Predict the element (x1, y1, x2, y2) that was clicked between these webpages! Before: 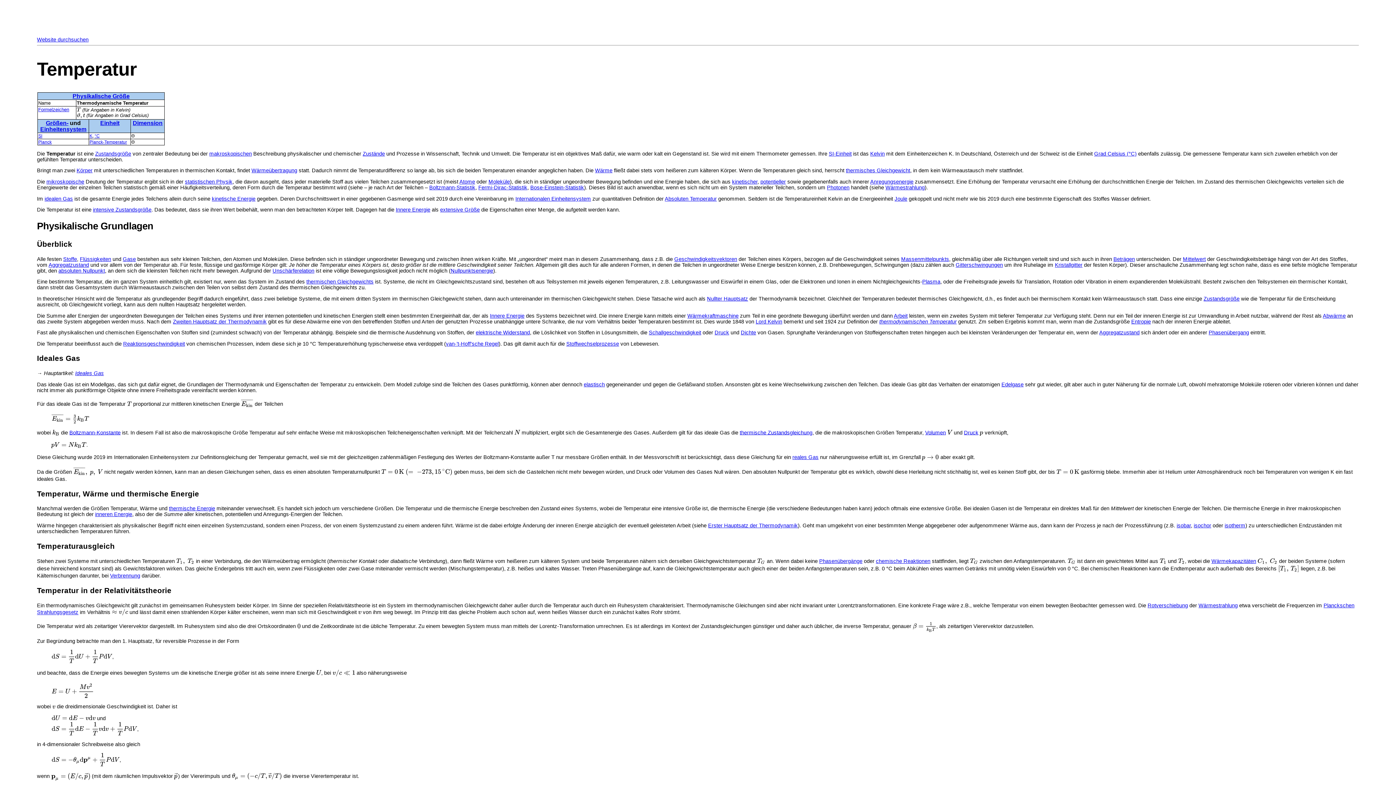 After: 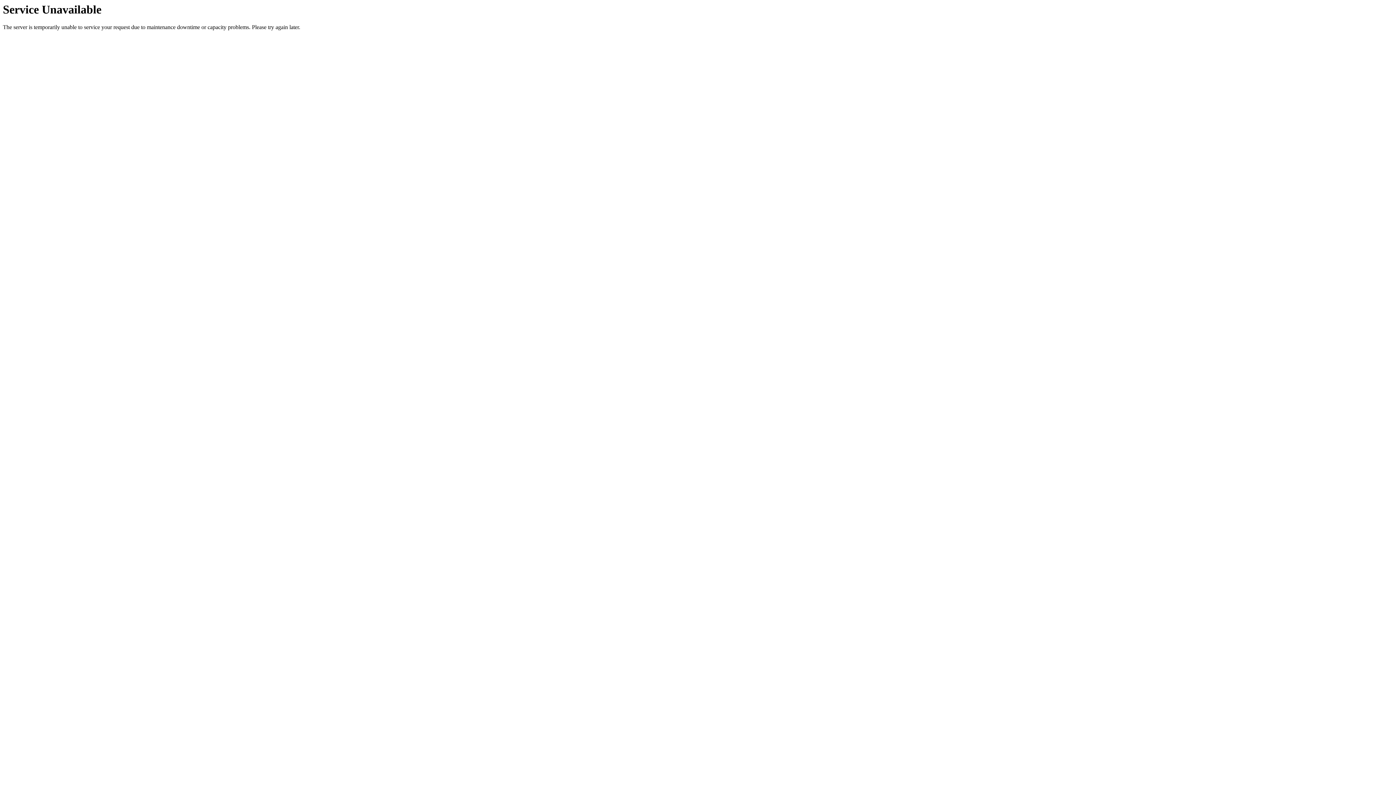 Action: bbox: (95, 150, 131, 156) label: Zustandsgröße